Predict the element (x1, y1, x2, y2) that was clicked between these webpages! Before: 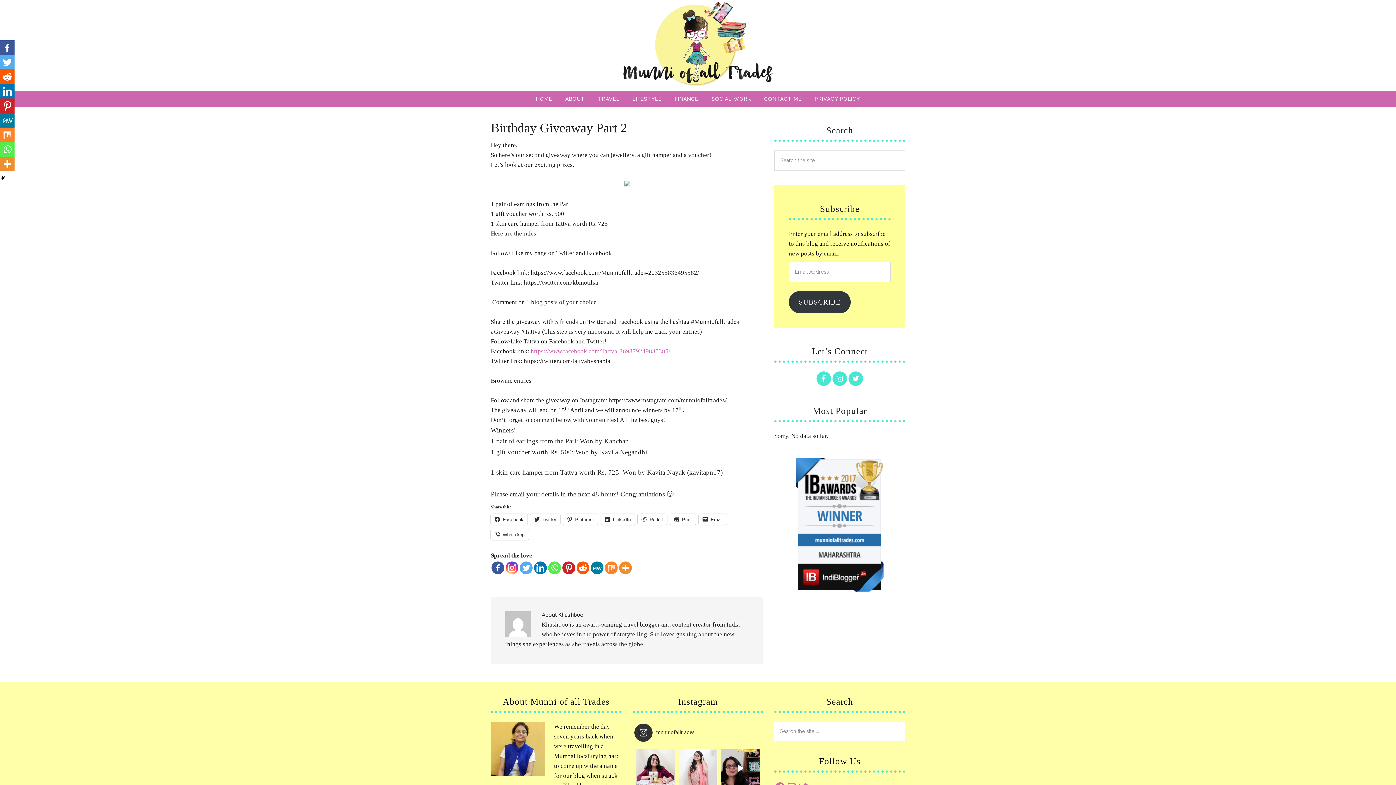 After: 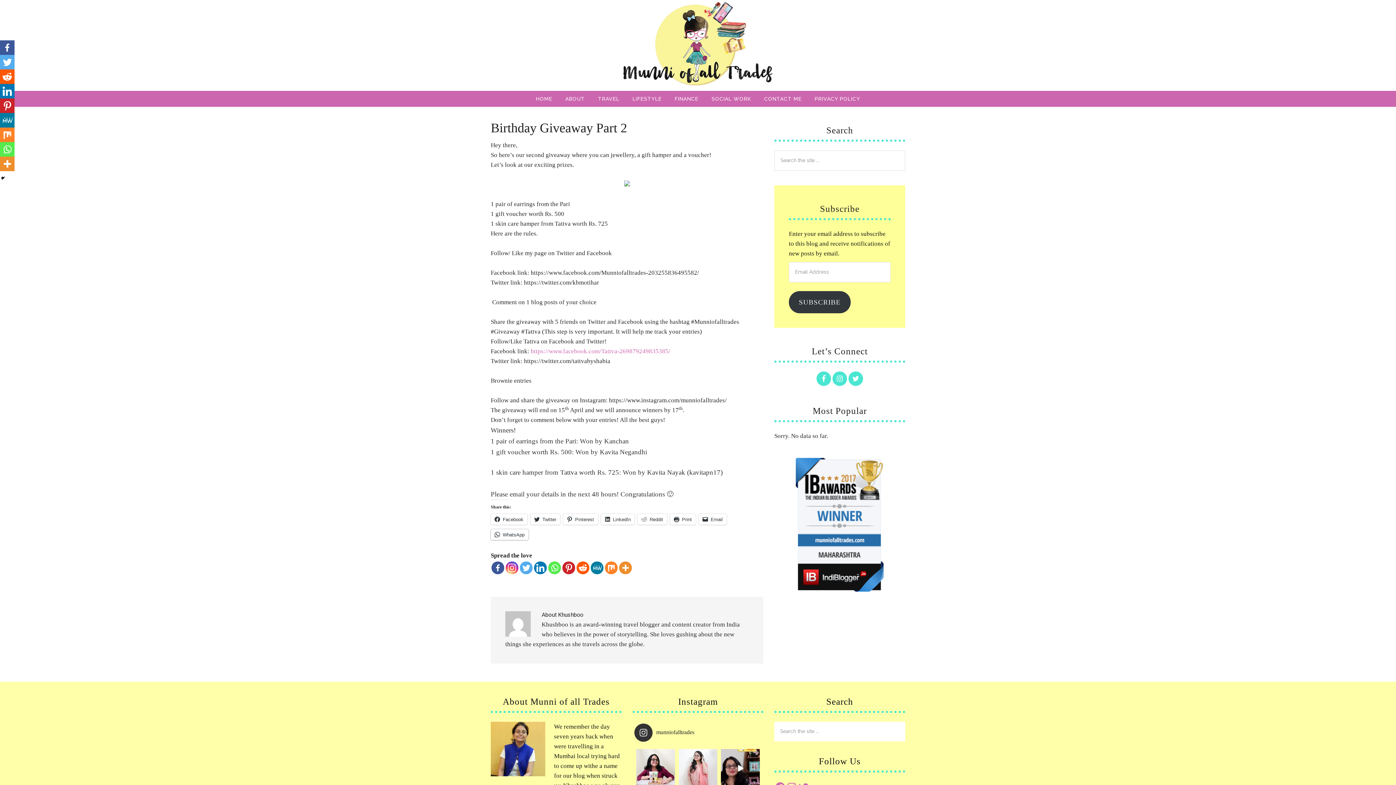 Action: bbox: (490, 529, 528, 540) label: WhatsApp